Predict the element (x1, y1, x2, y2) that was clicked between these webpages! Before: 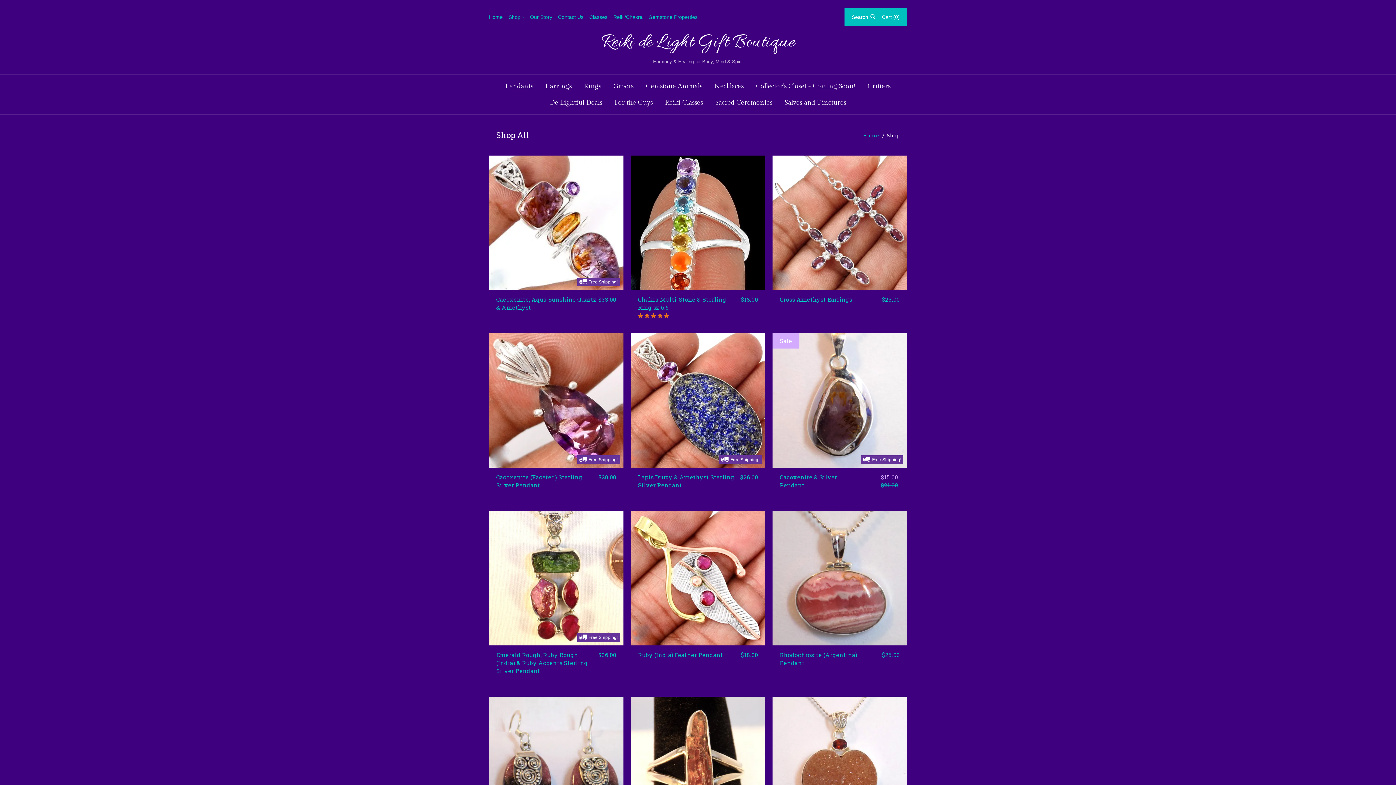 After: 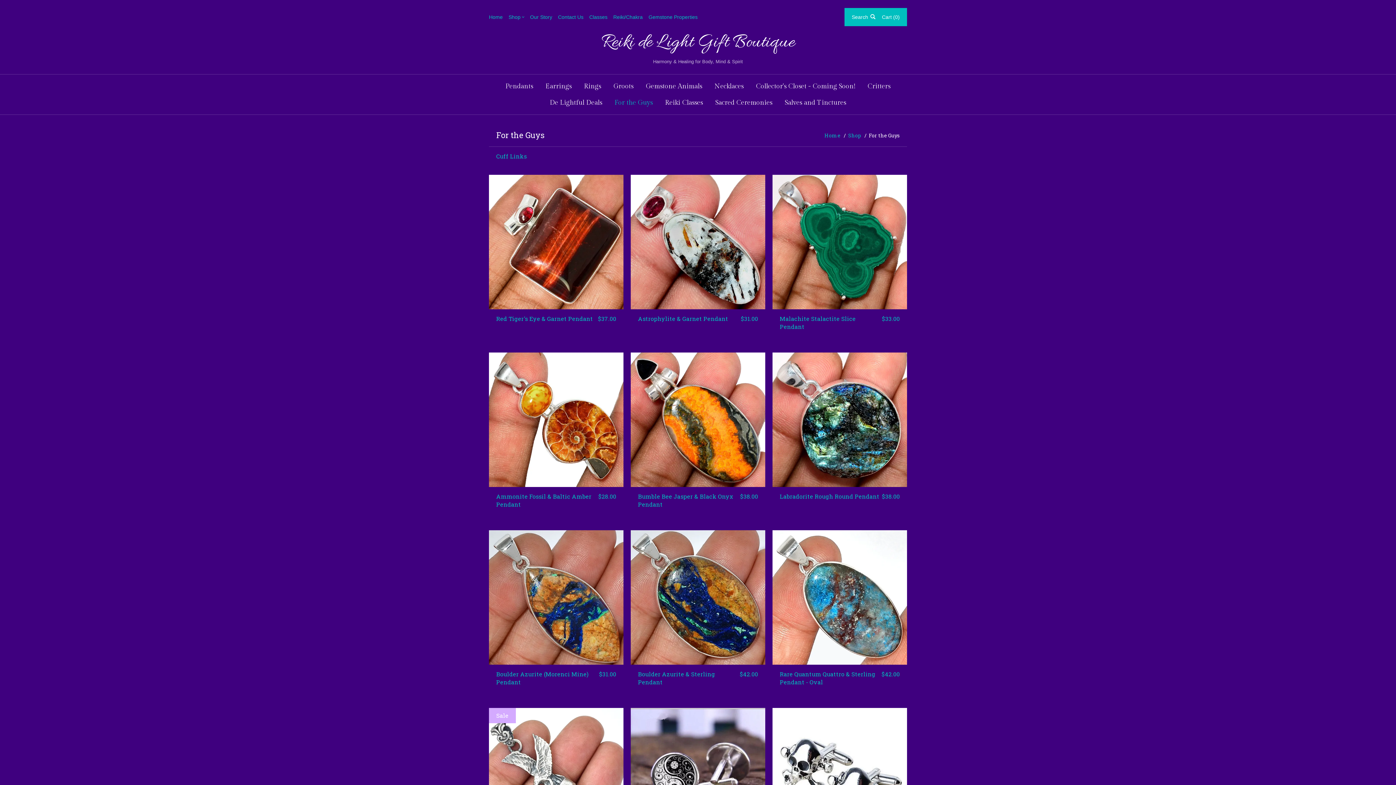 Action: label: For the Guys bbox: (609, 94, 658, 110)